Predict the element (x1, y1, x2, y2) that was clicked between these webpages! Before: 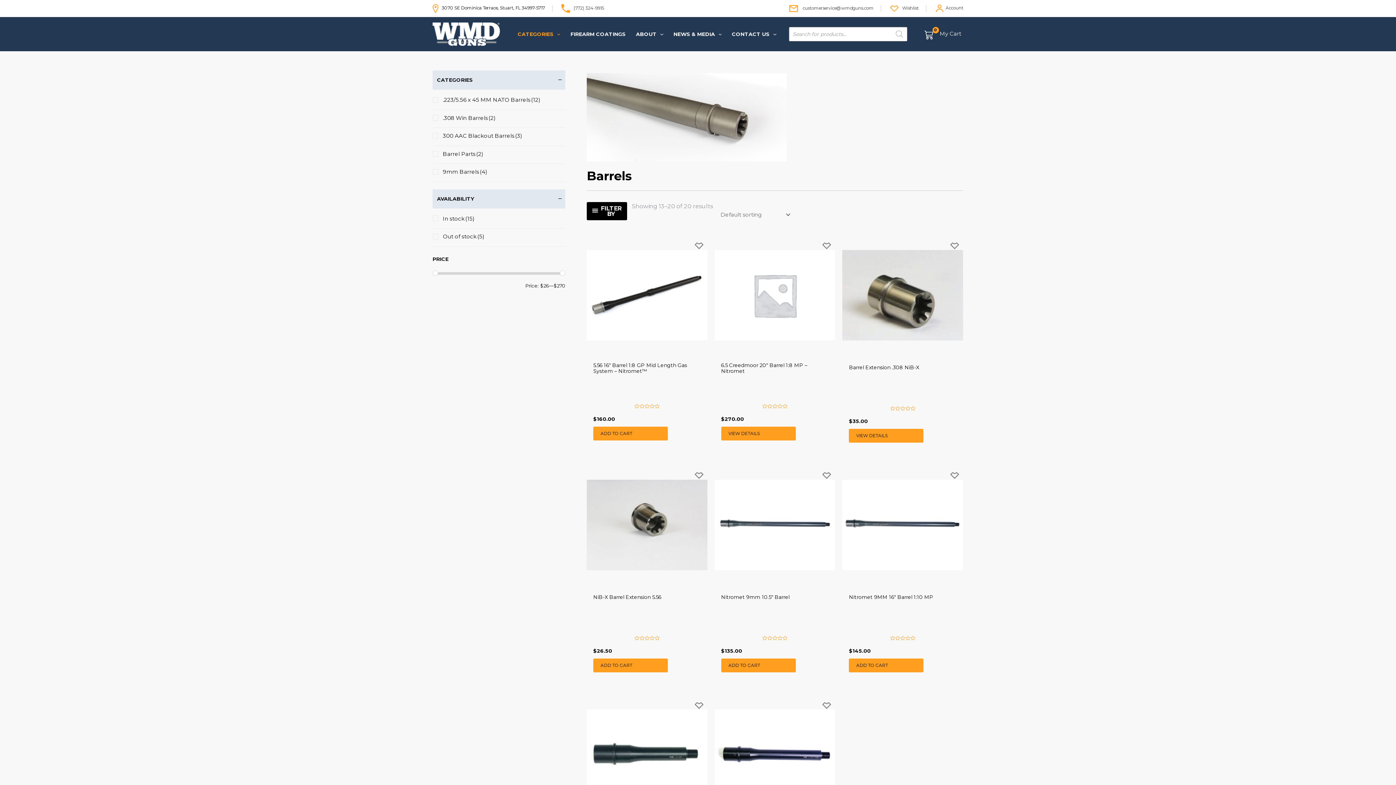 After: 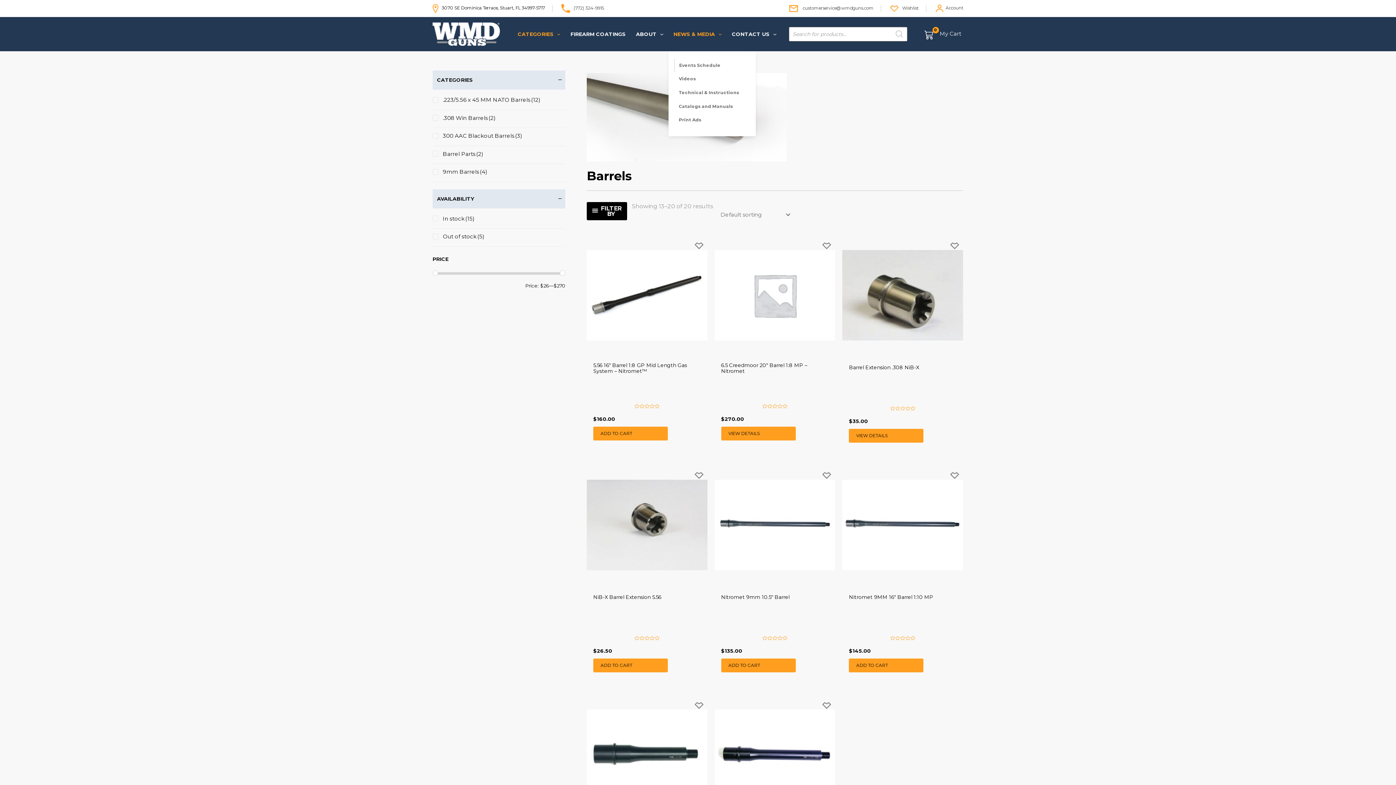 Action: bbox: (668, 17, 726, 51) label: NEWS & MEDIA